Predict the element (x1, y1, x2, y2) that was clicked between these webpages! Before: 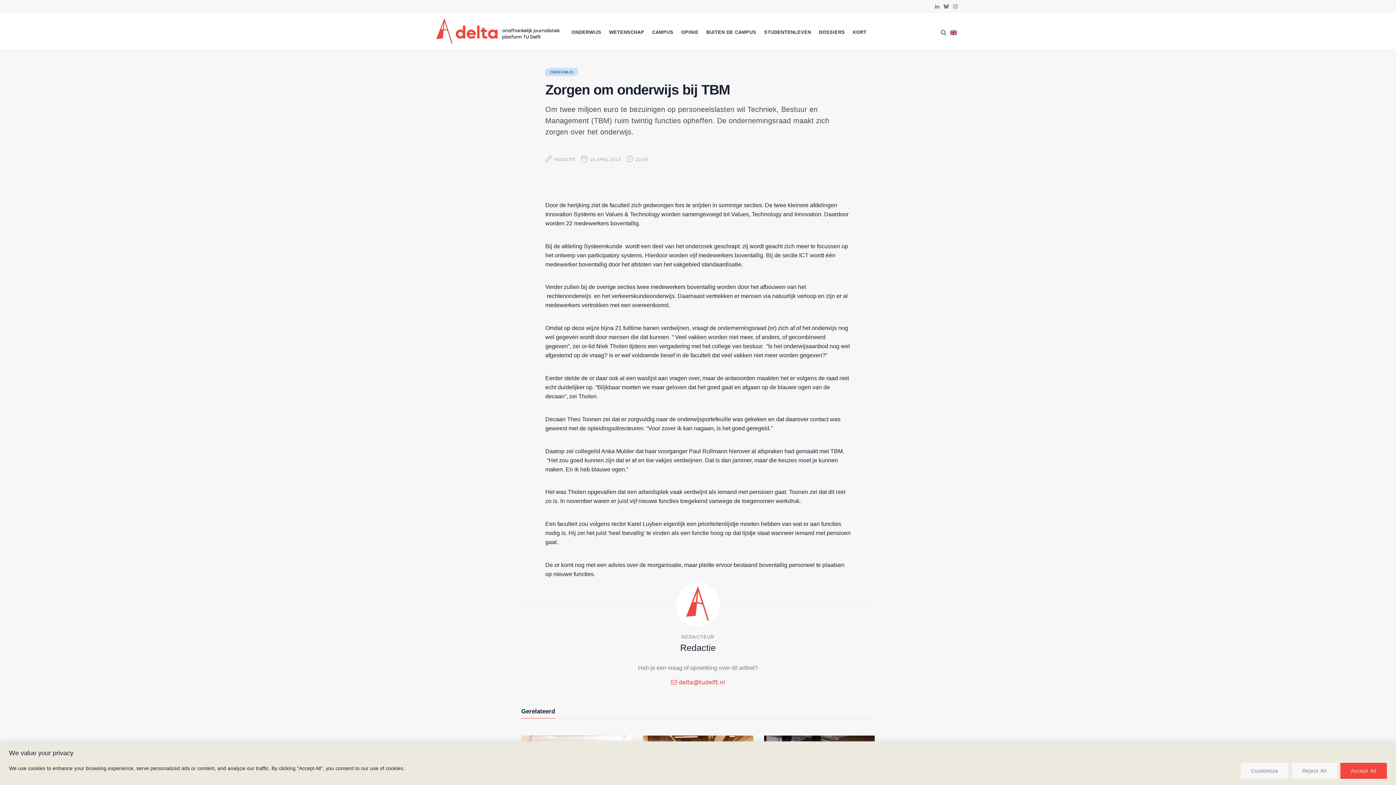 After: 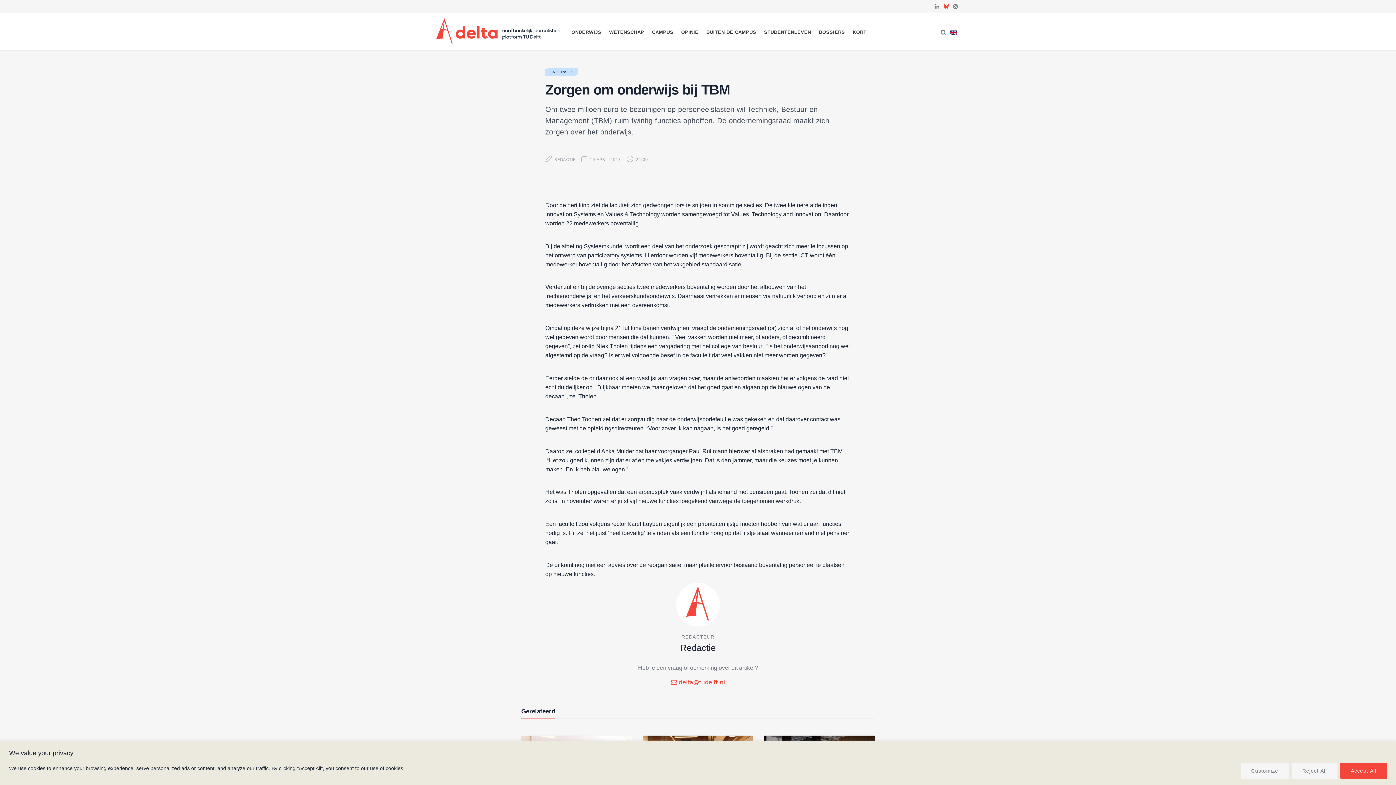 Action: bbox: (941, 0, 951, 13) label: Bluesky